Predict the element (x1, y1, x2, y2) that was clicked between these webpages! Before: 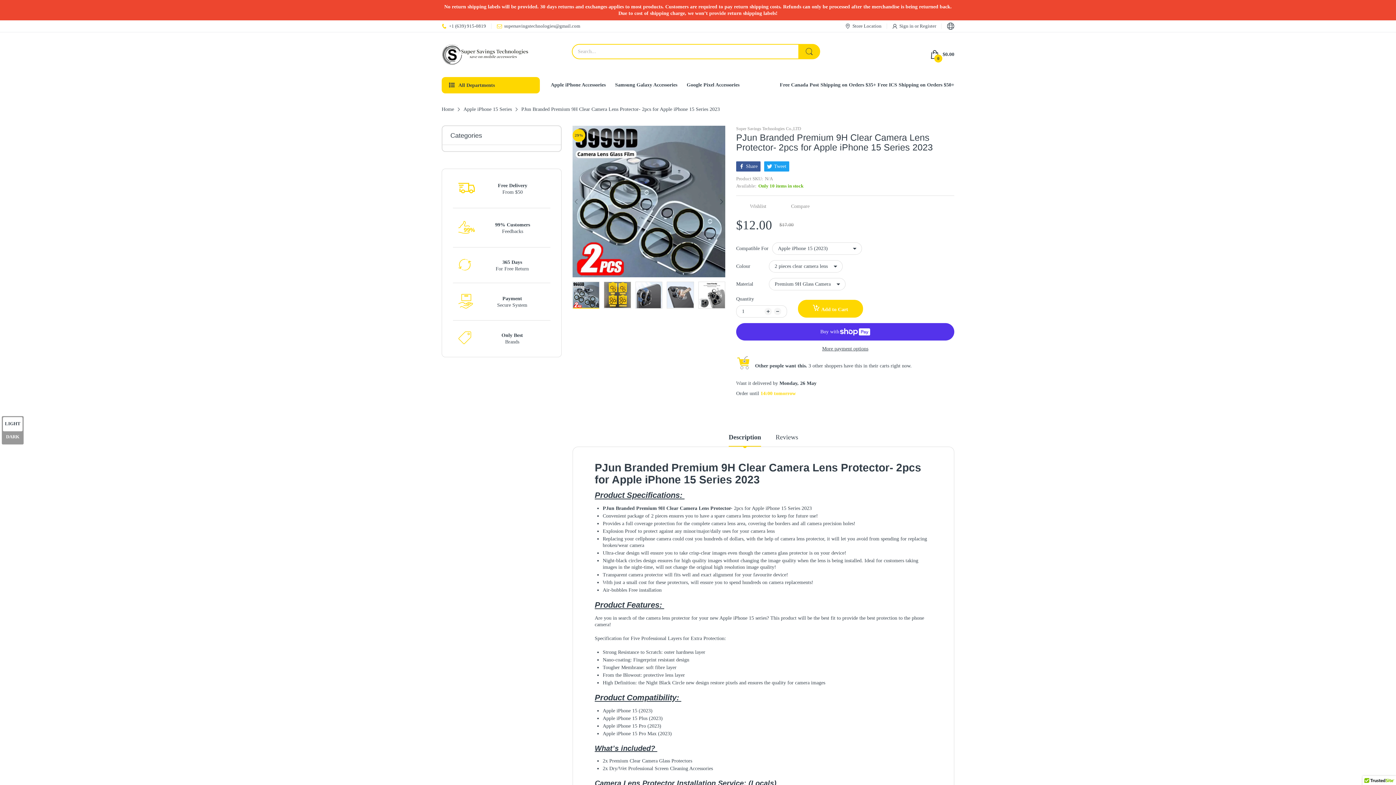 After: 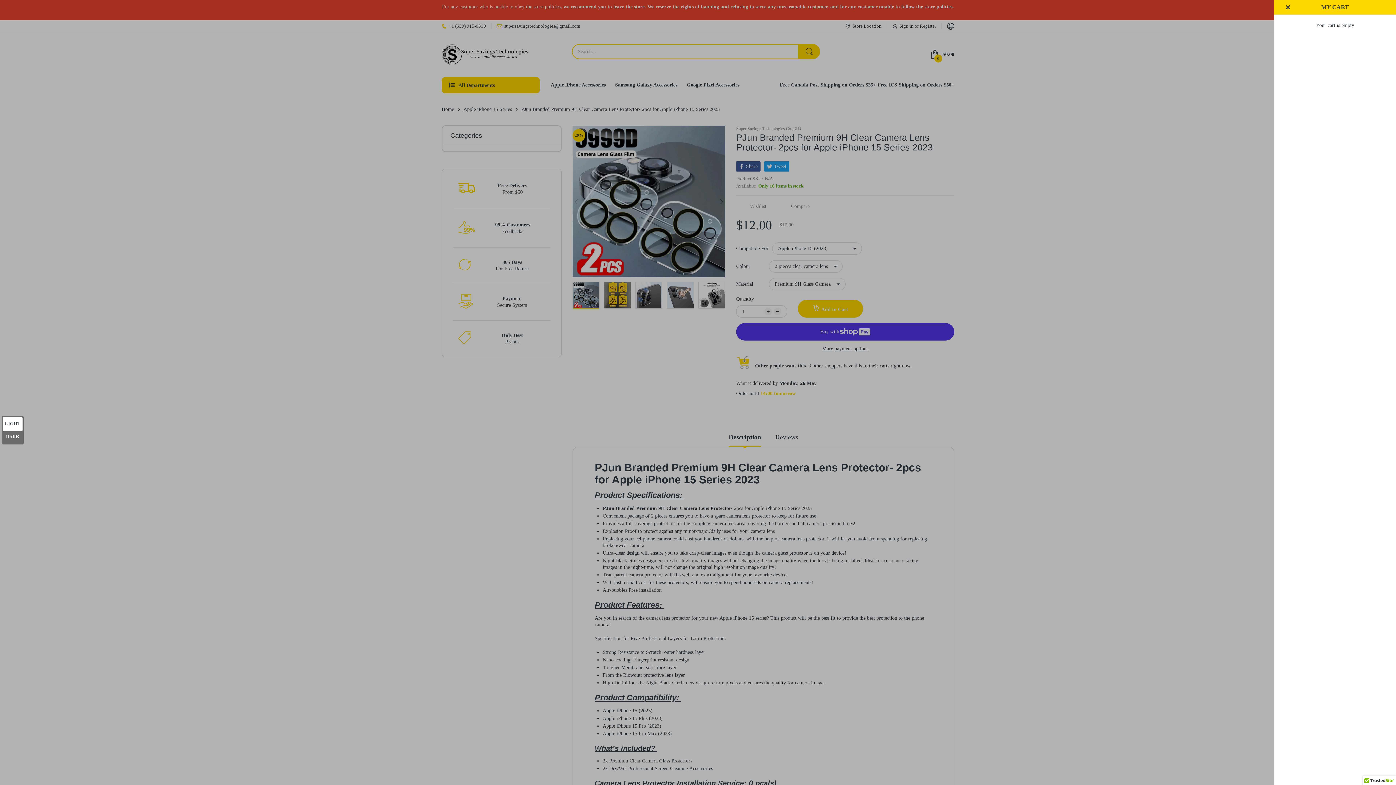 Action: label: 0
$0.00 bbox: (930, 50, 954, 59)